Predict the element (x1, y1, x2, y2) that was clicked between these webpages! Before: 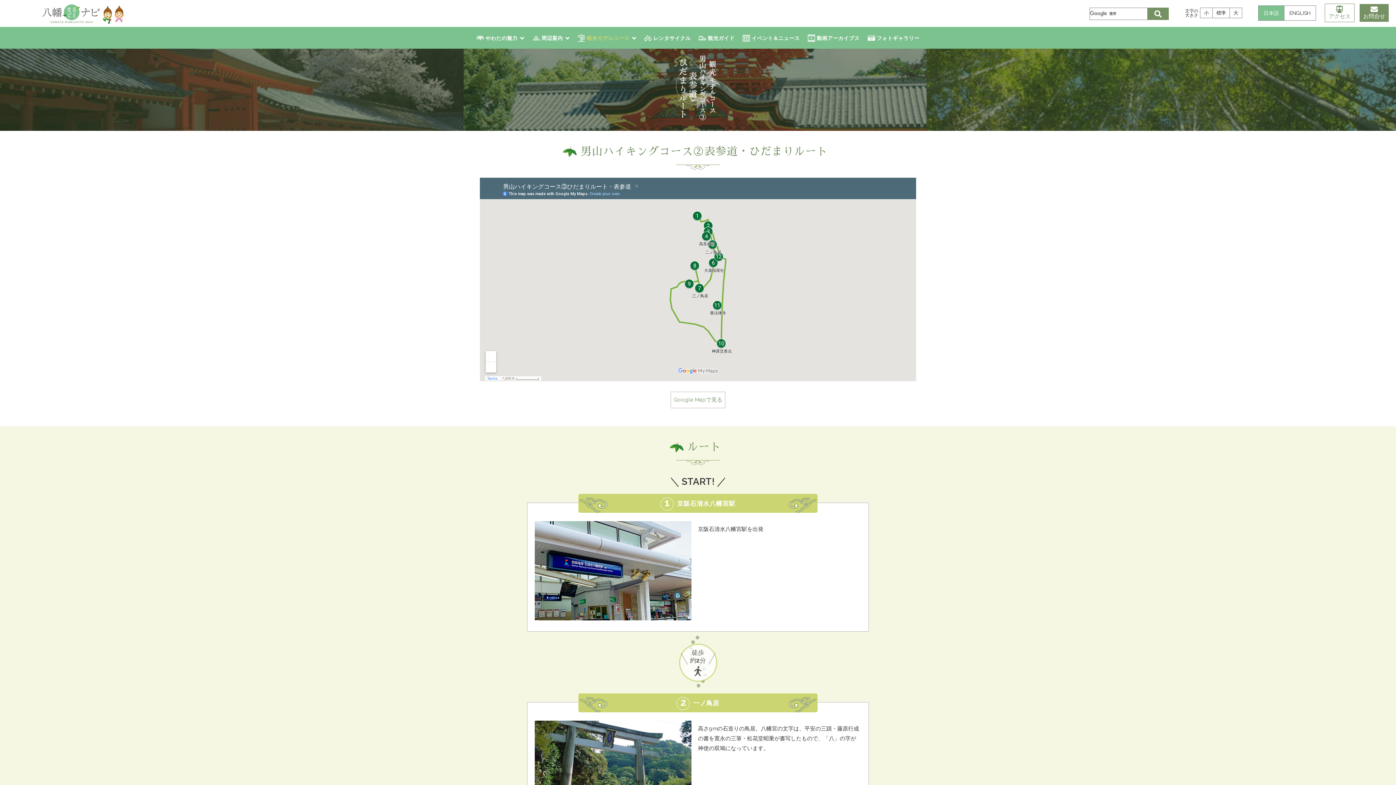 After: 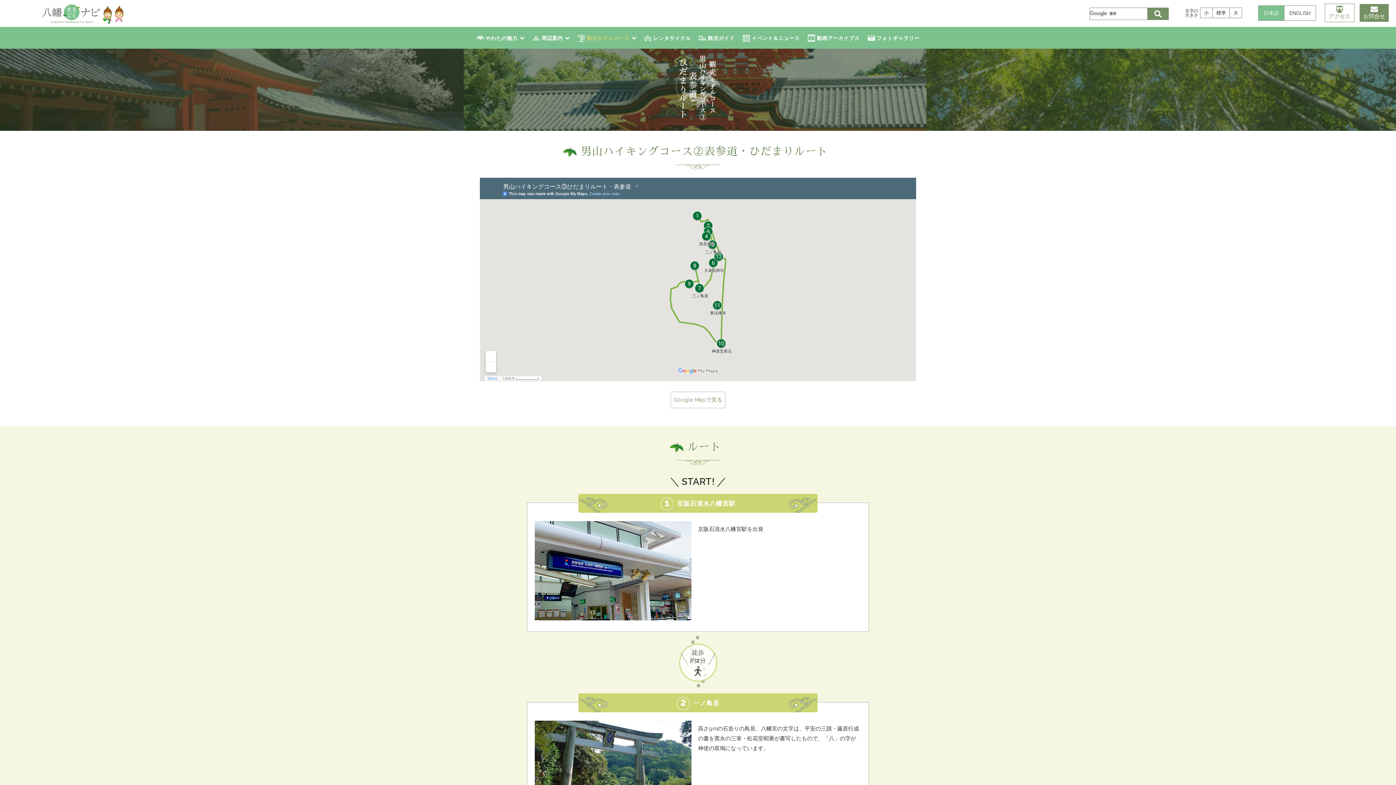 Action: label: 標準 bbox: (1212, 7, 1229, 18)